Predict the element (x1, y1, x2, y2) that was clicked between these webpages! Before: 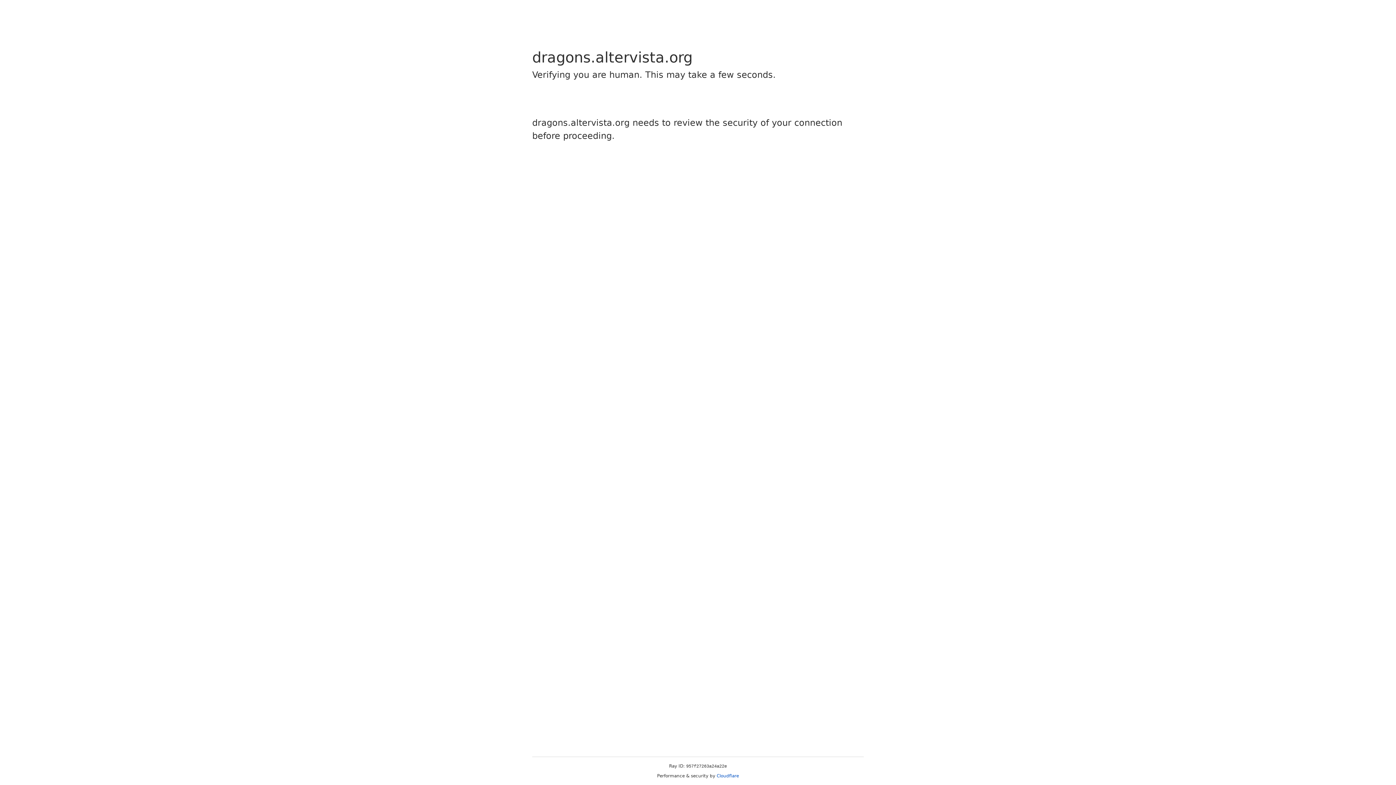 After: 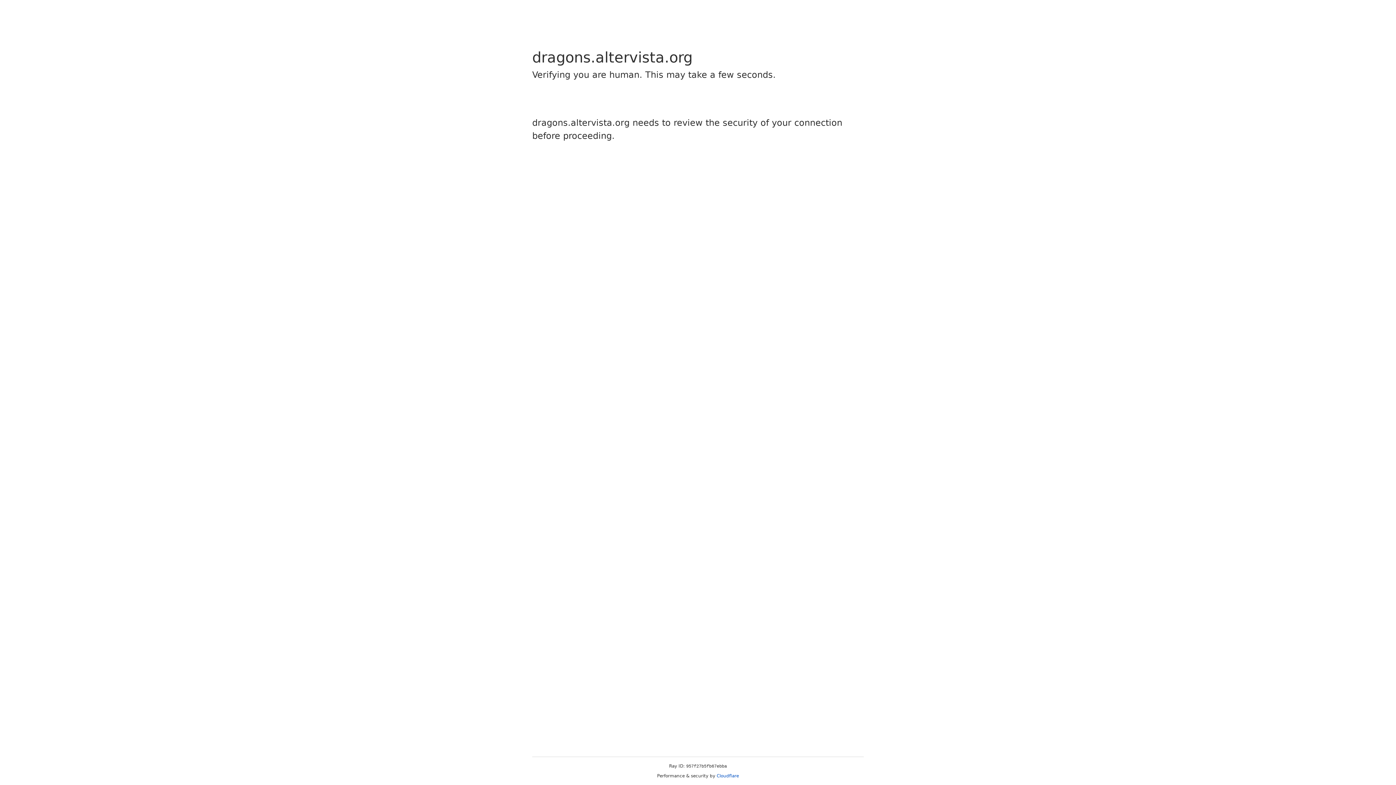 Action: bbox: (716, 773, 739, 778) label: Cloudflare